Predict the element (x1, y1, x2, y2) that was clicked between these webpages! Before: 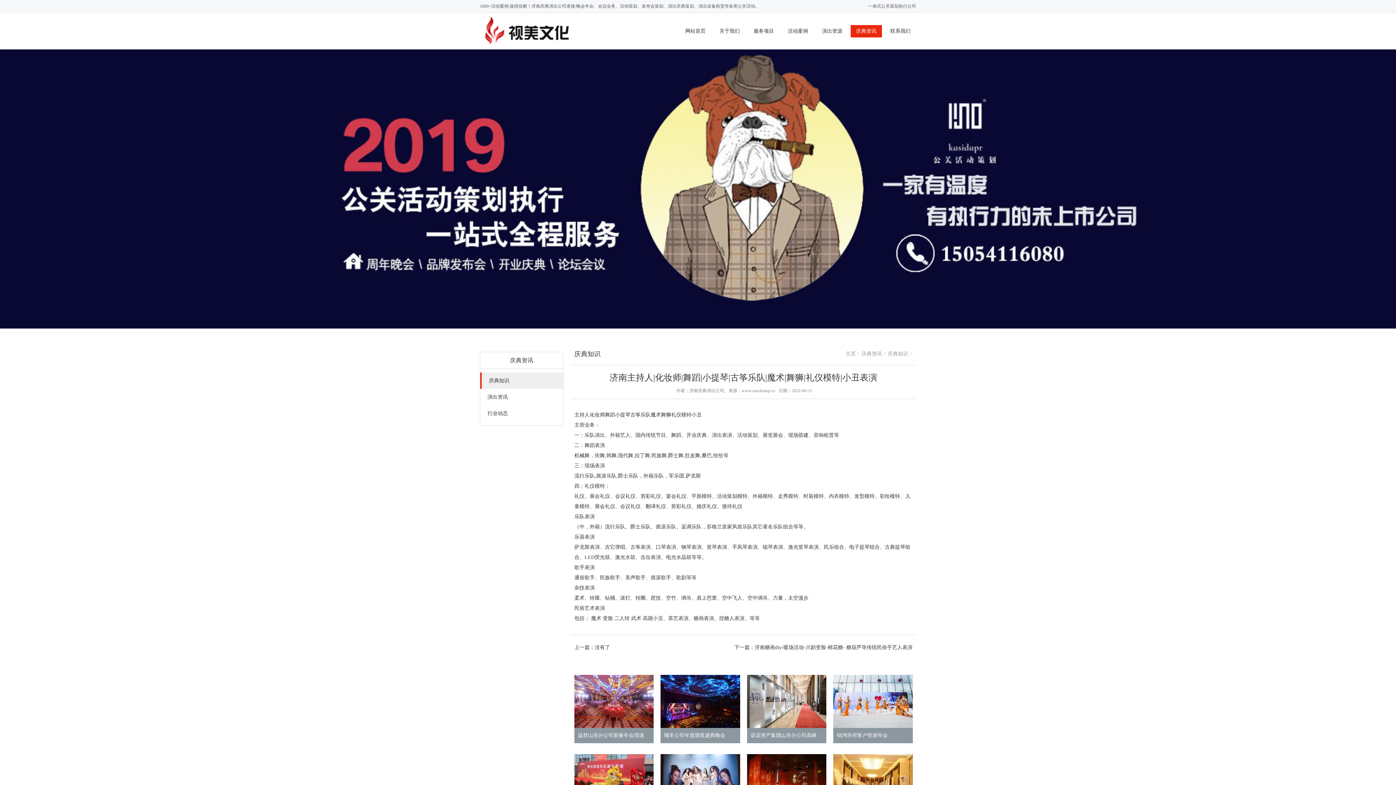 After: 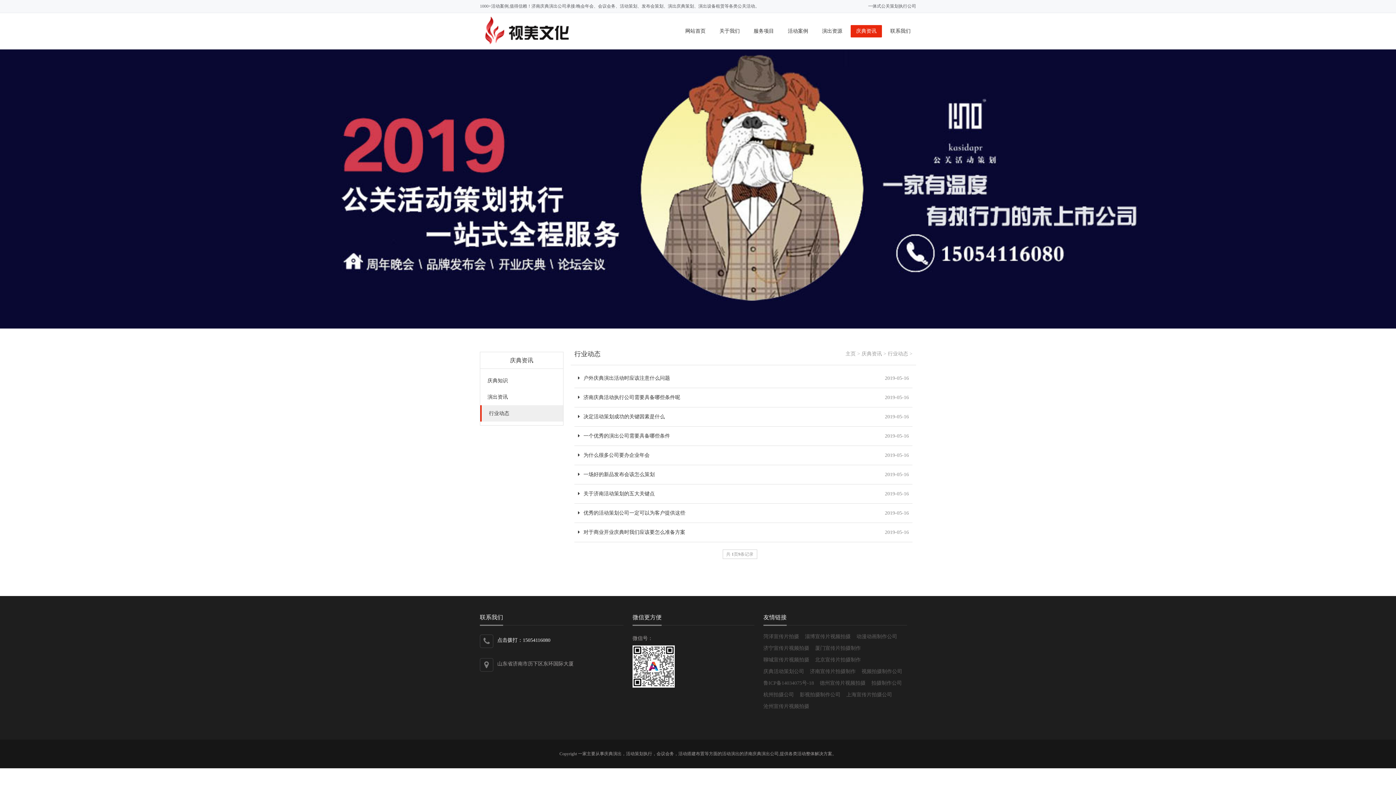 Action: label: 行业动态 bbox: (480, 405, 563, 421)